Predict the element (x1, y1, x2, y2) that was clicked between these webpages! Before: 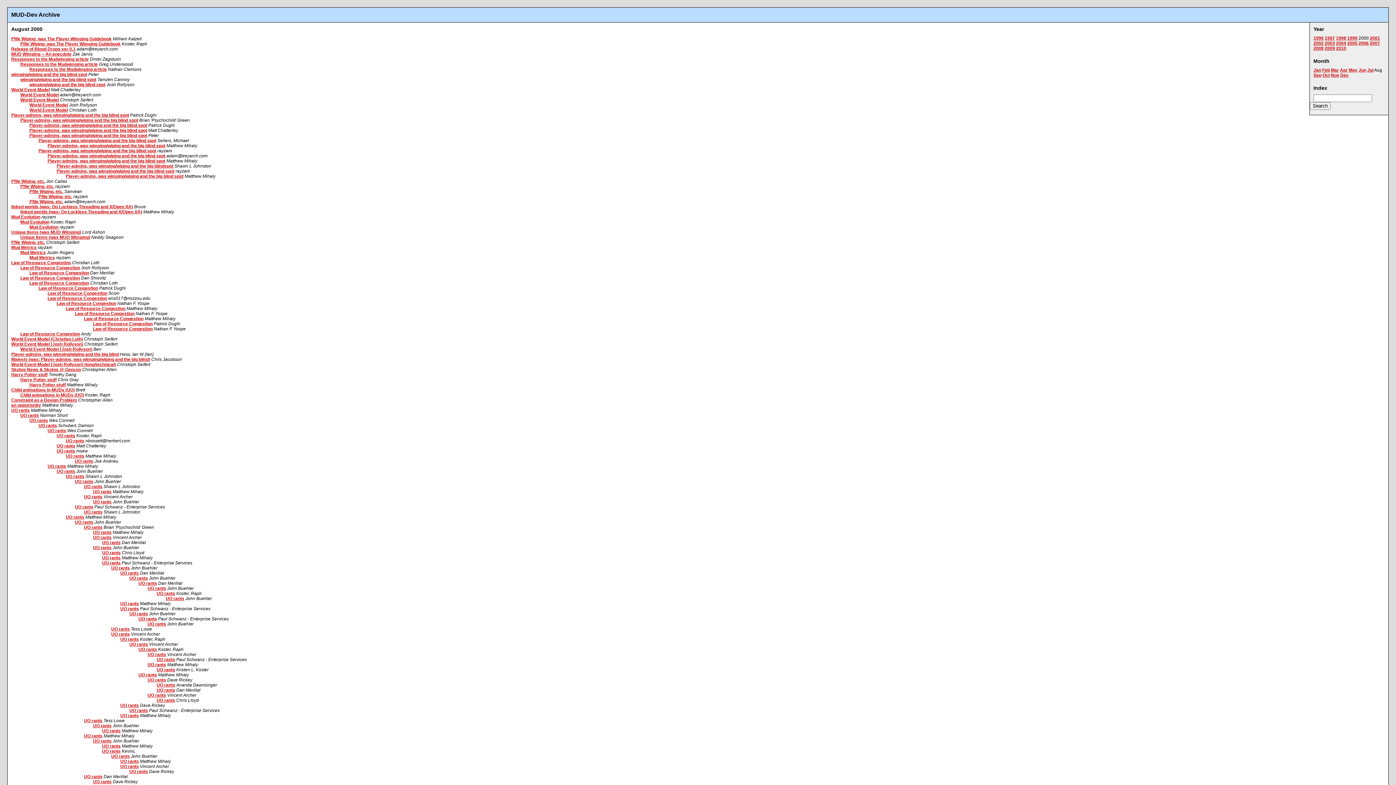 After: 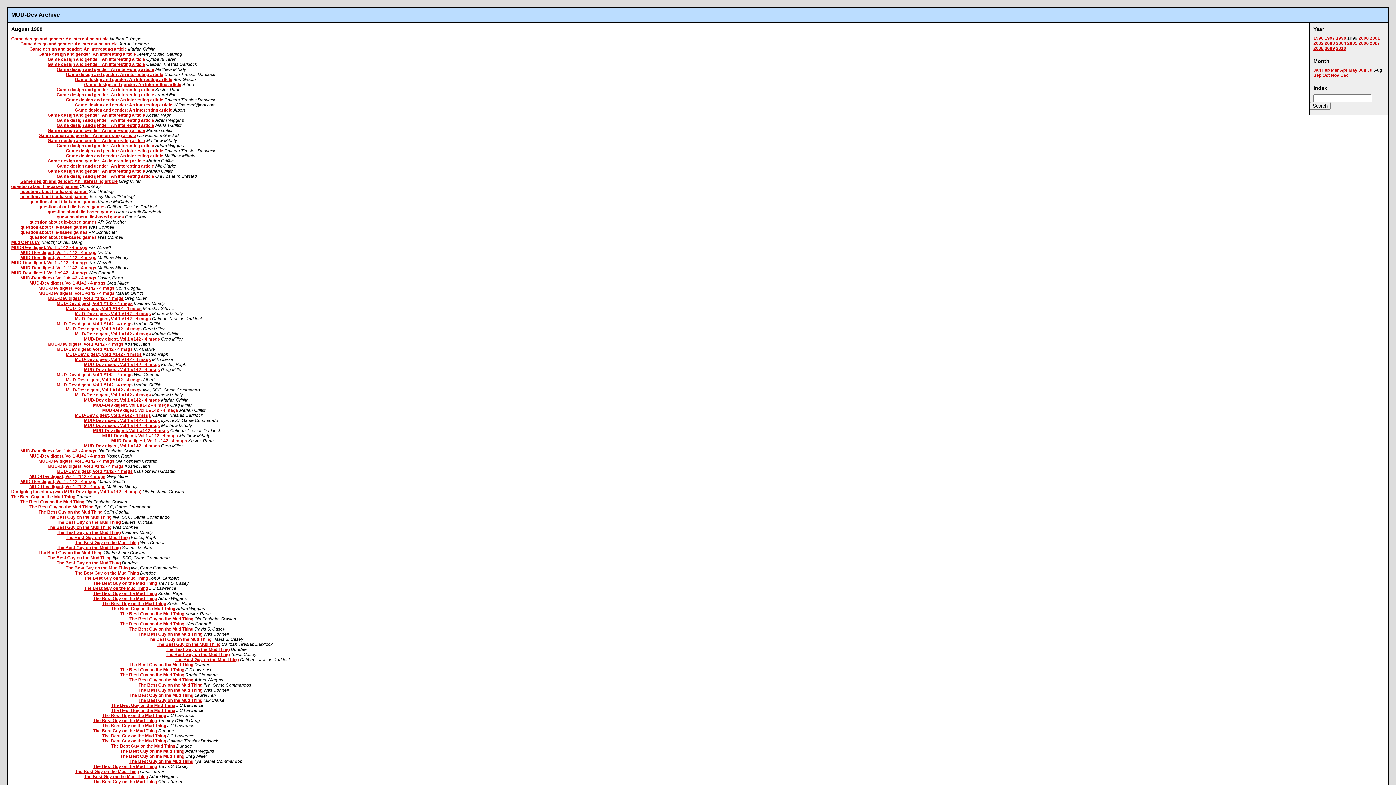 Action: bbox: (1347, 35, 1357, 40) label: 1999